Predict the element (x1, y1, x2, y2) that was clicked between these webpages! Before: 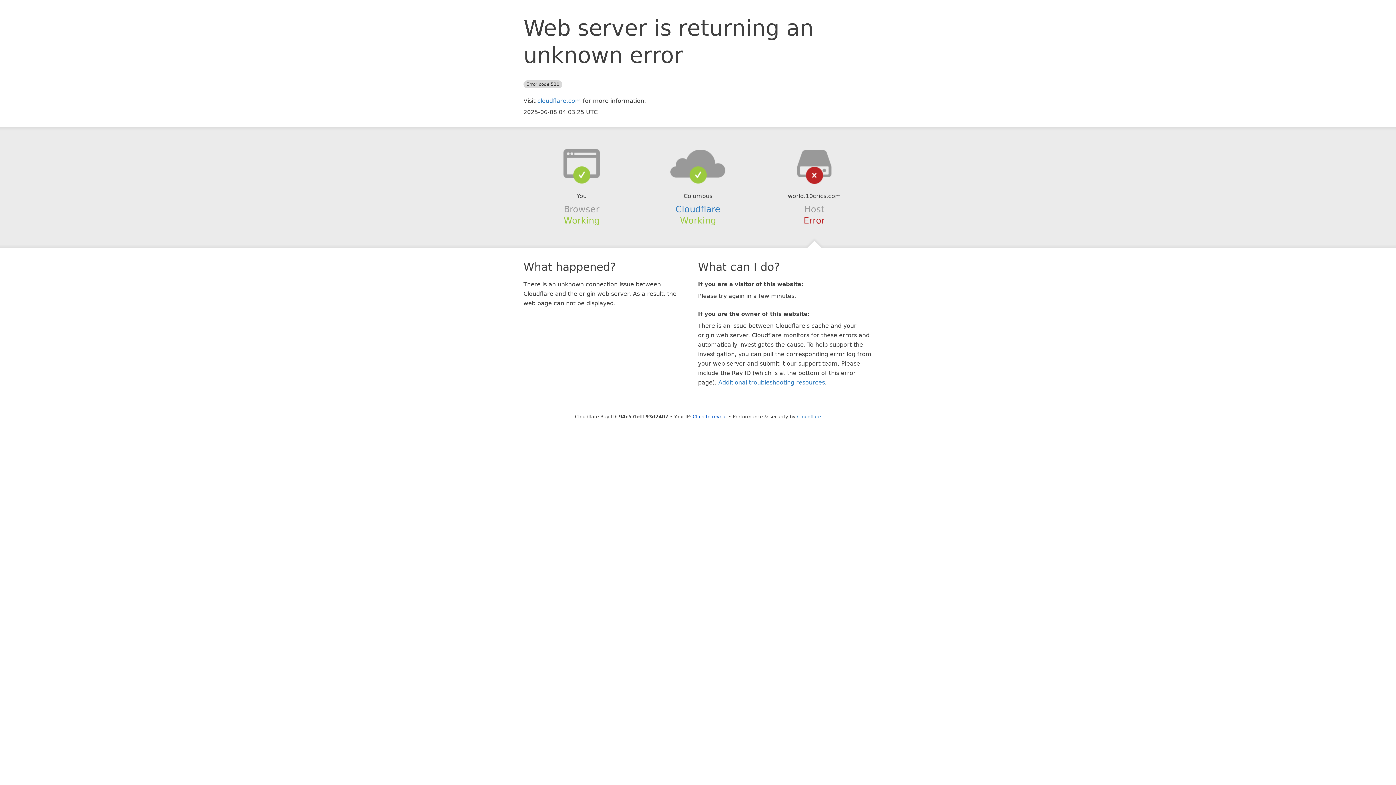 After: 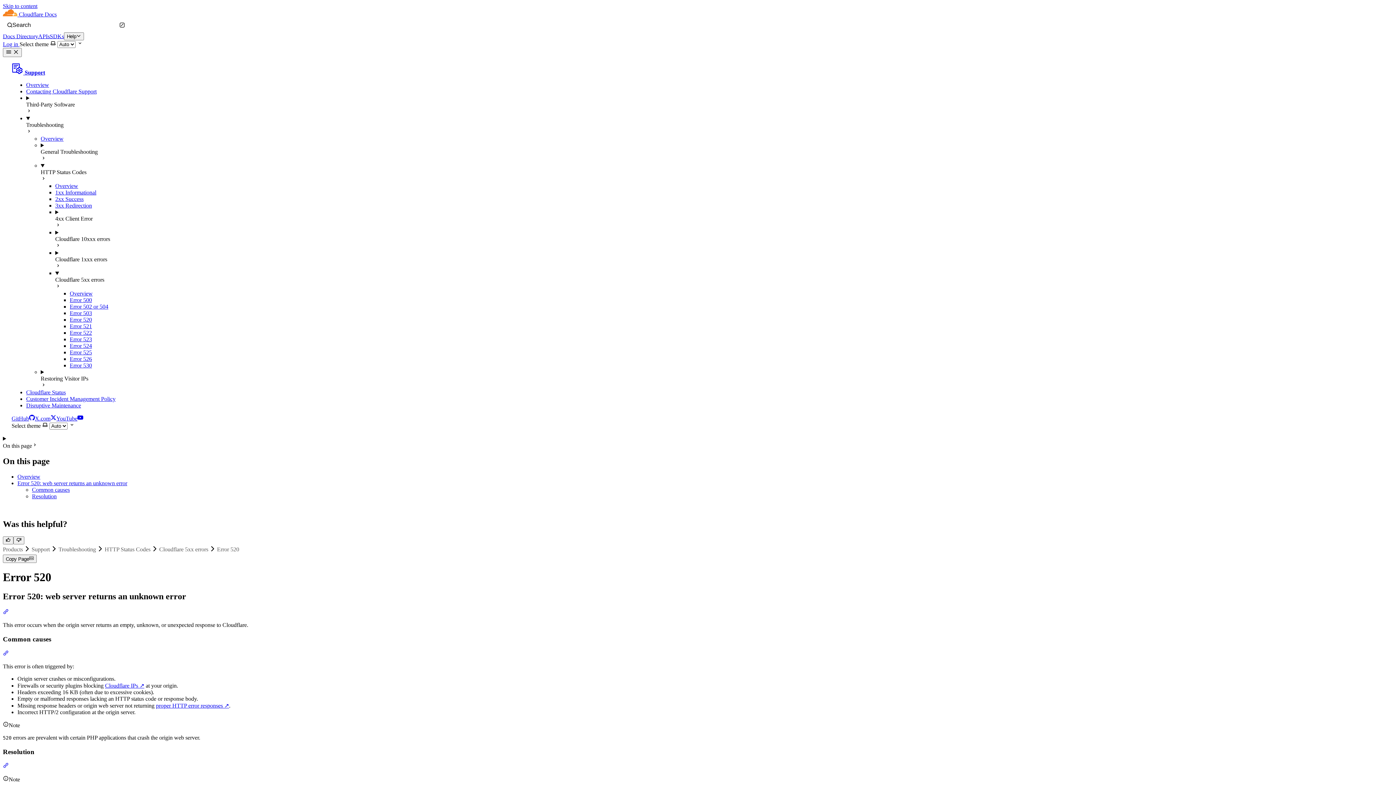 Action: label: Additional troubleshooting resources bbox: (718, 379, 825, 386)